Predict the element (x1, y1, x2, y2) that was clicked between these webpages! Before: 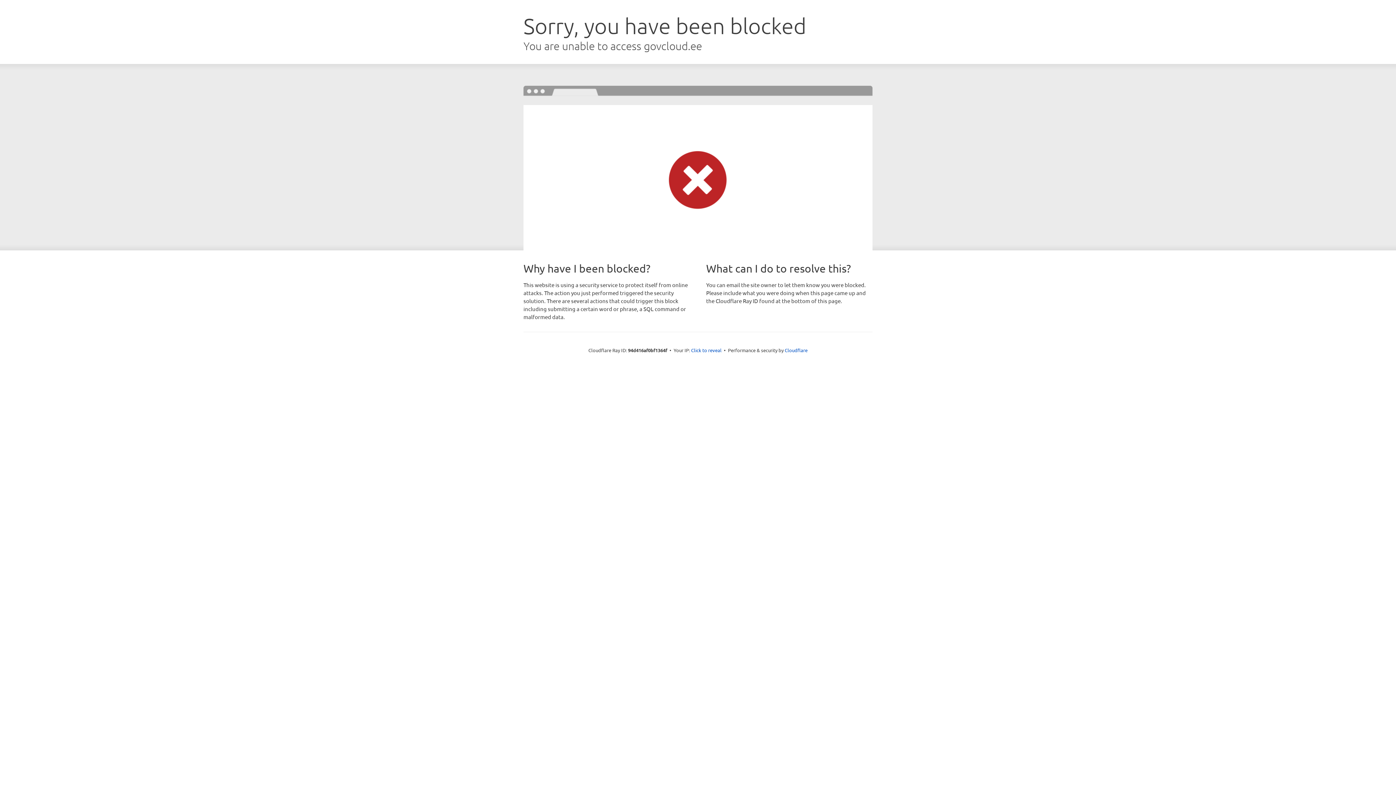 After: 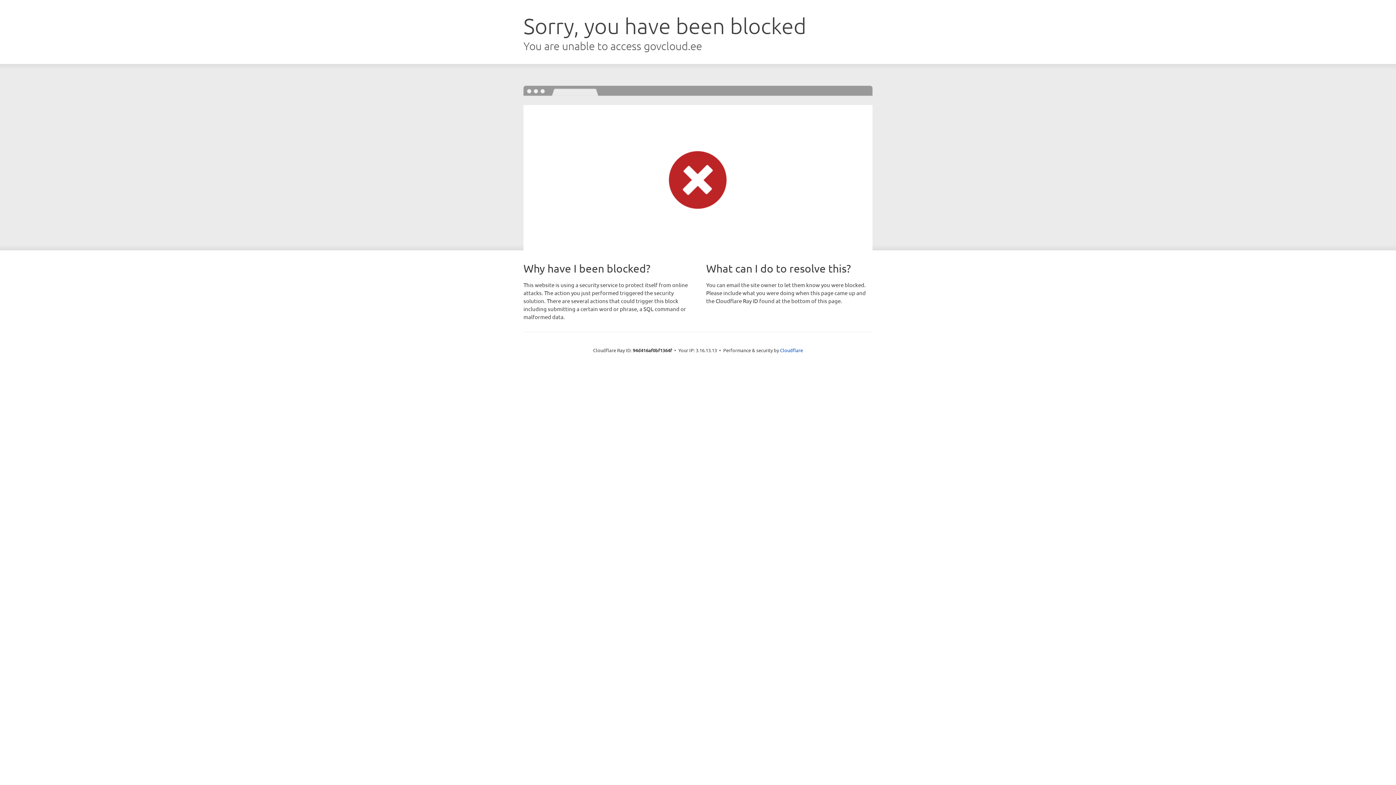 Action: bbox: (691, 346, 721, 353) label: Click to reveal